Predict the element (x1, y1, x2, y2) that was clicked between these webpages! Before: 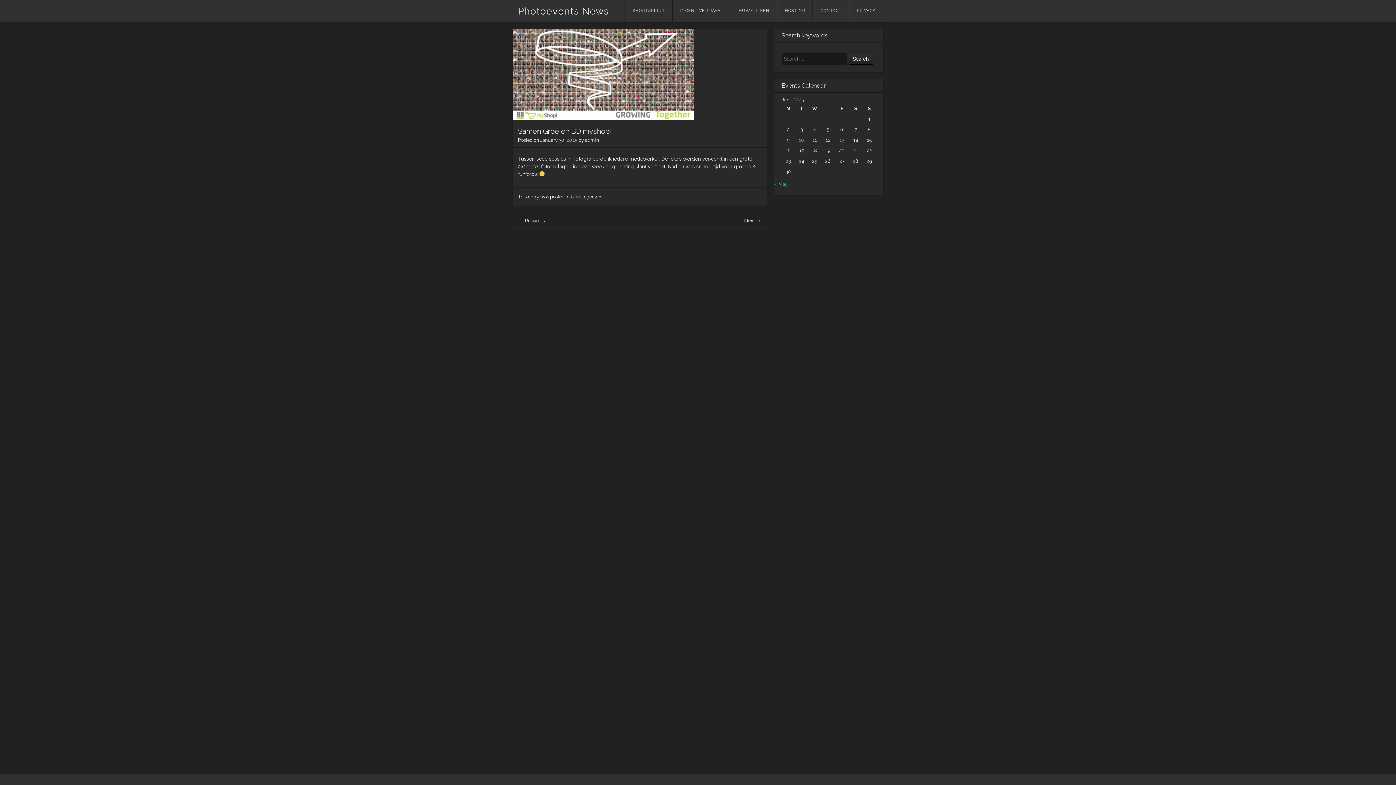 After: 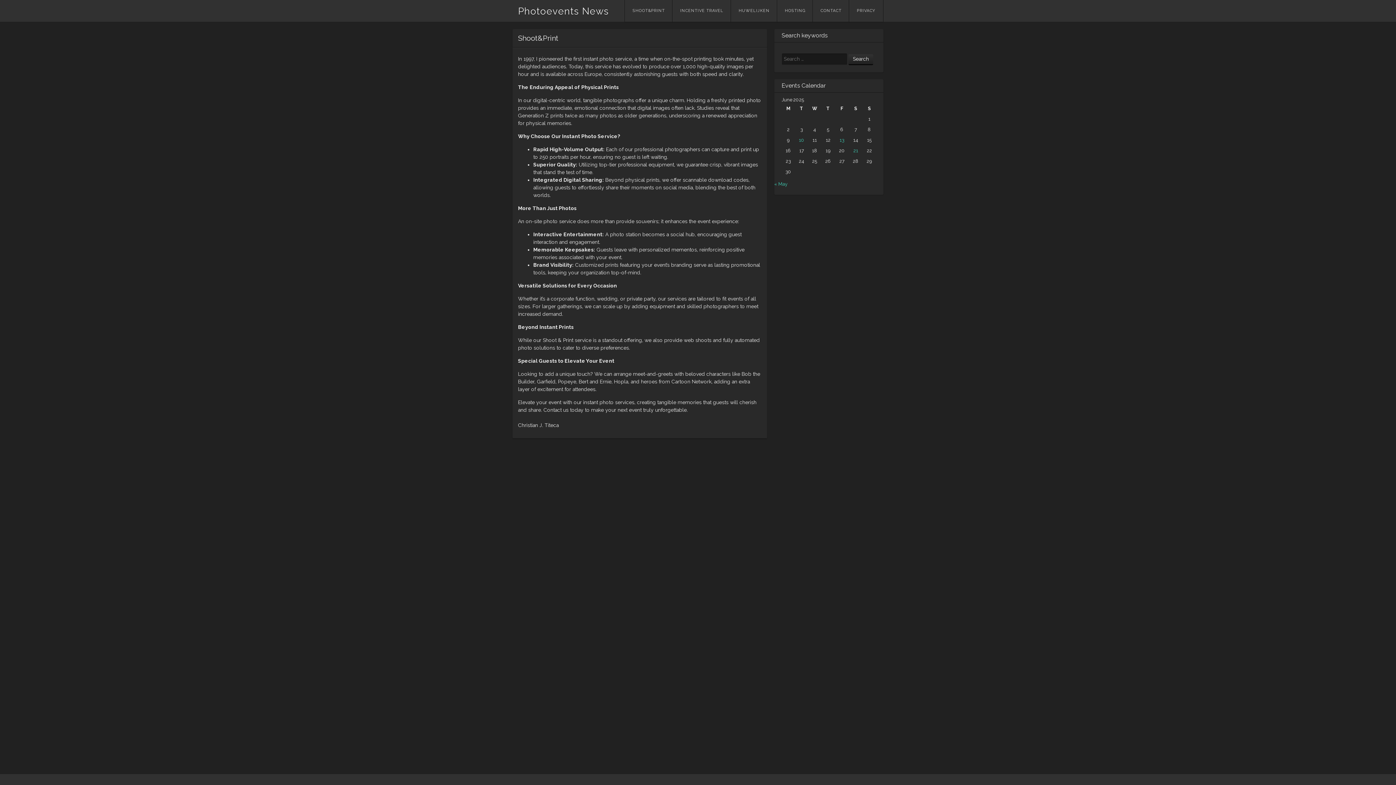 Action: bbox: (625, 0, 672, 21) label: SHOOT&PRINT